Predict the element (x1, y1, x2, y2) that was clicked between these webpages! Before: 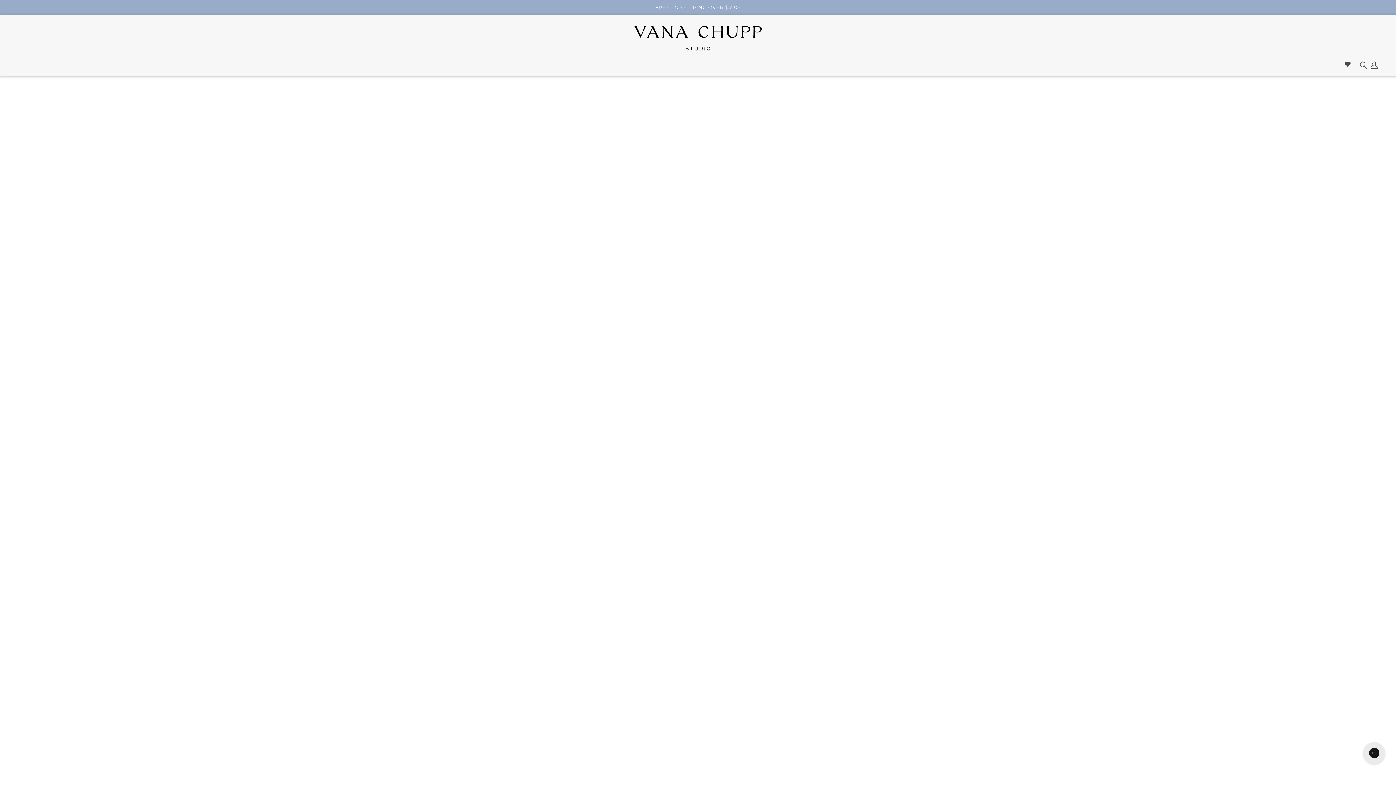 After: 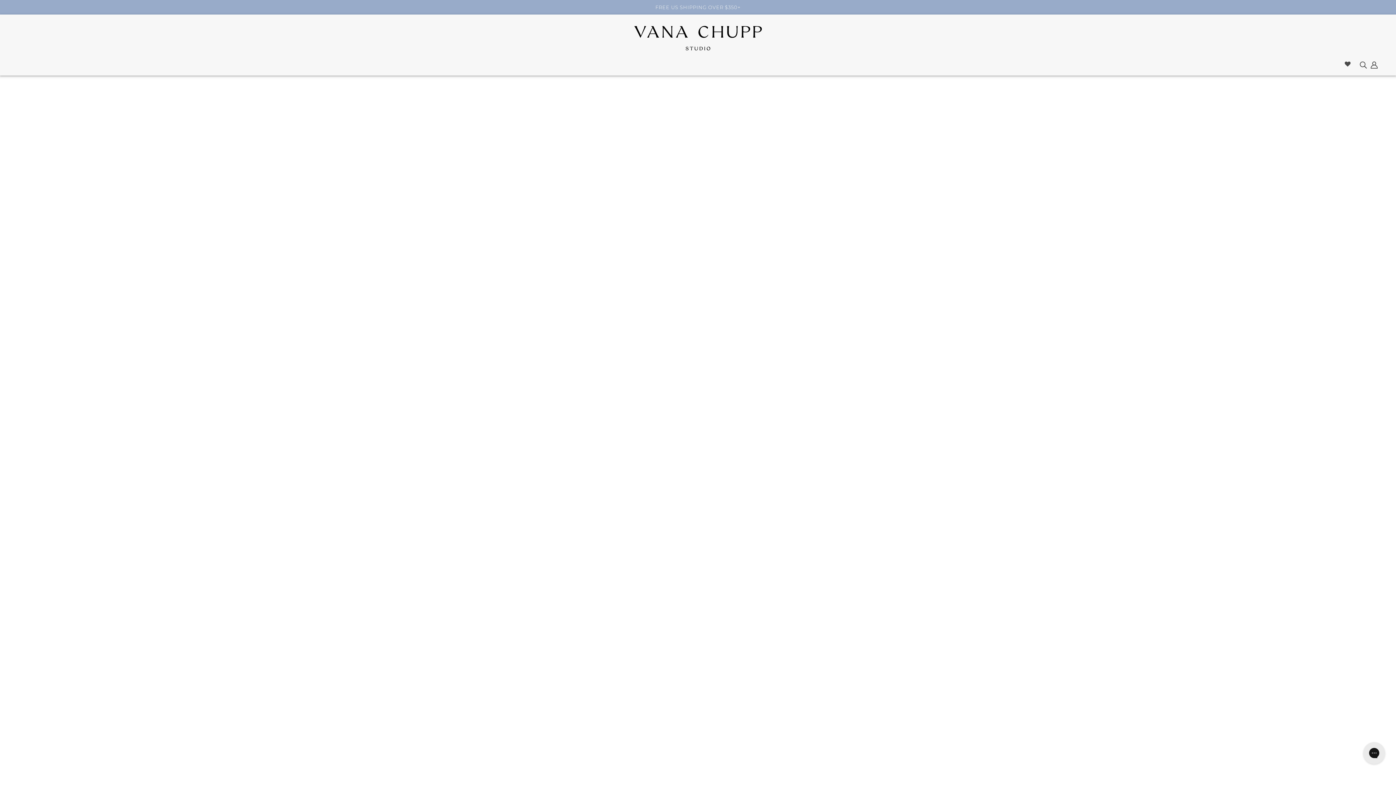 Action: bbox: (589, 643, 637, 650) label: Radiance Towelettes